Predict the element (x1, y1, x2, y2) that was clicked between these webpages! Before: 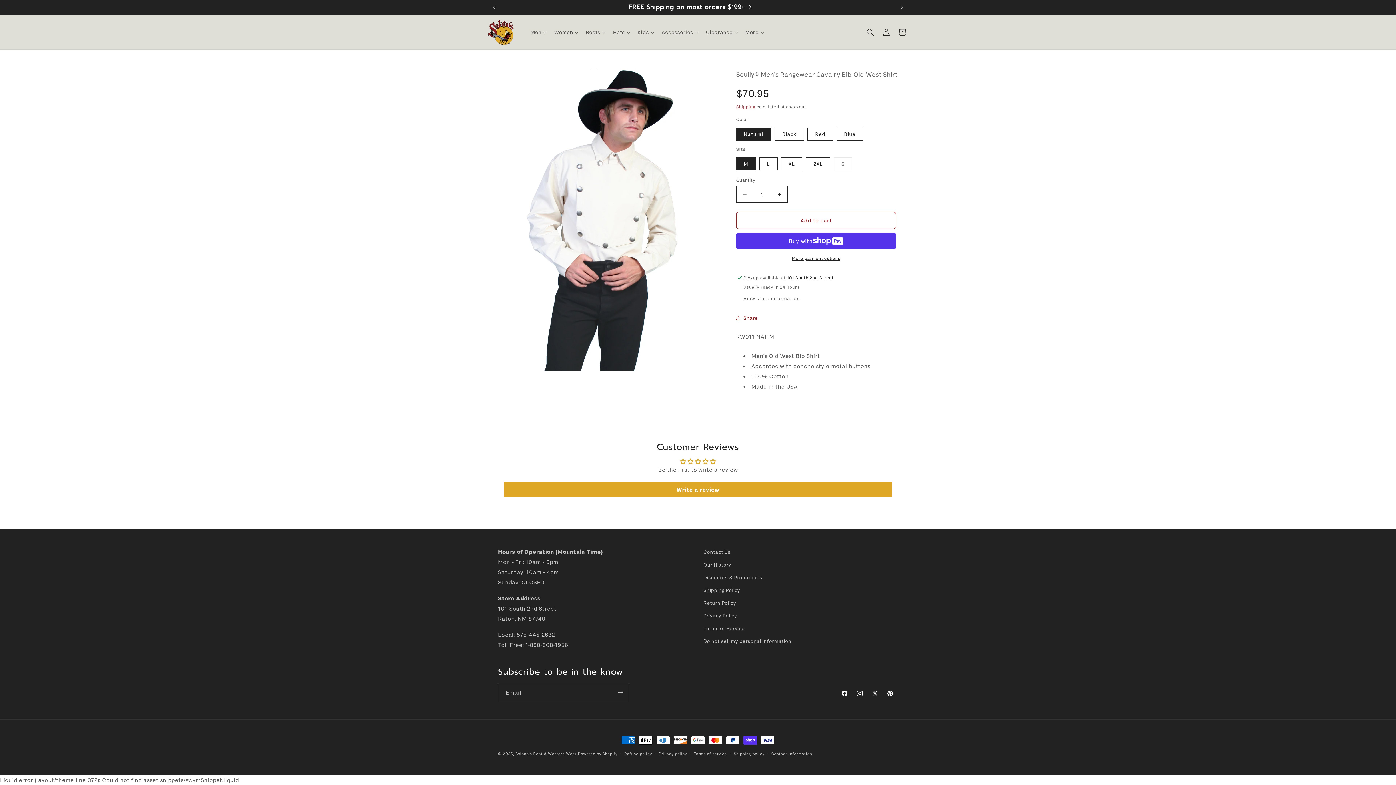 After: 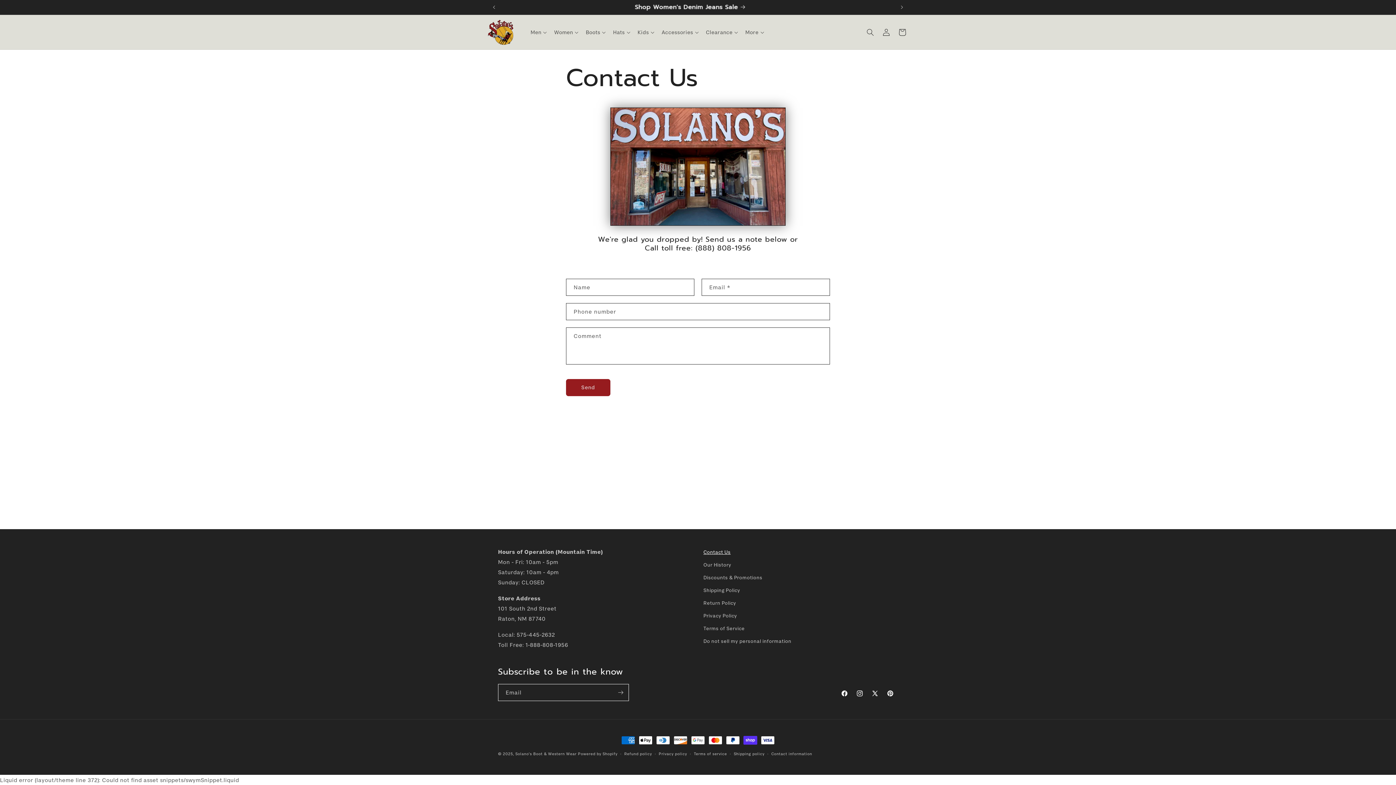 Action: label: Contact Us bbox: (703, 548, 730, 558)